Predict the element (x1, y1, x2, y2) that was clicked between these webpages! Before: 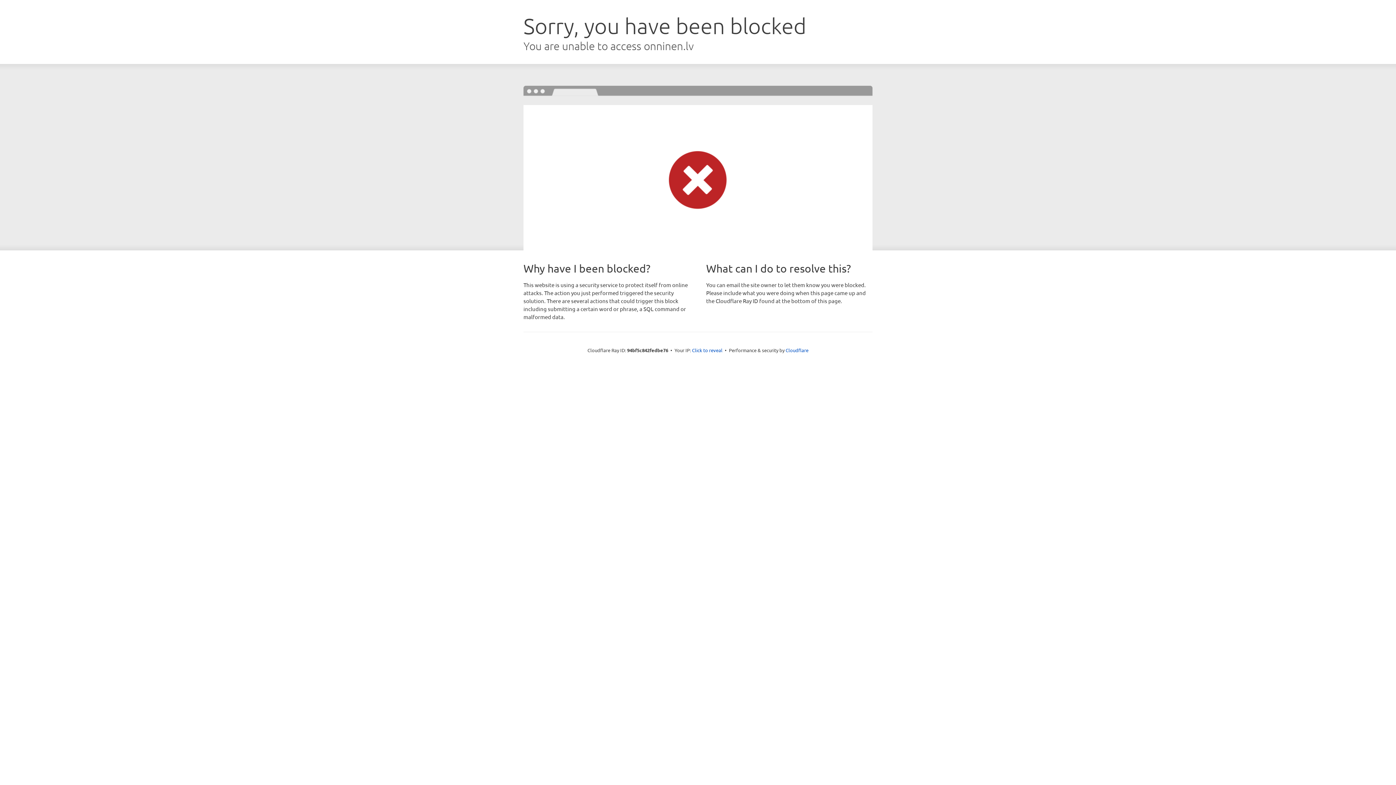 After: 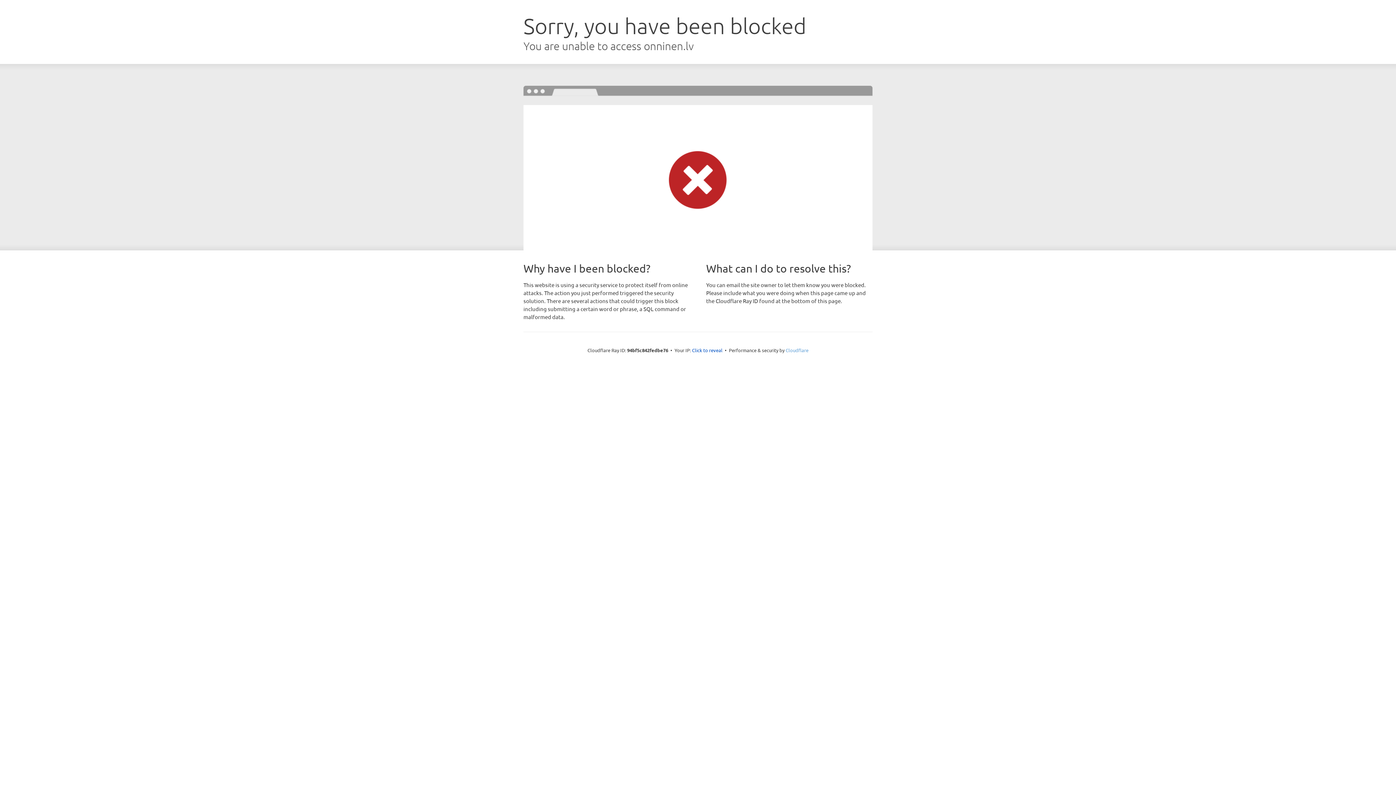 Action: label: Cloudflare bbox: (785, 347, 808, 353)